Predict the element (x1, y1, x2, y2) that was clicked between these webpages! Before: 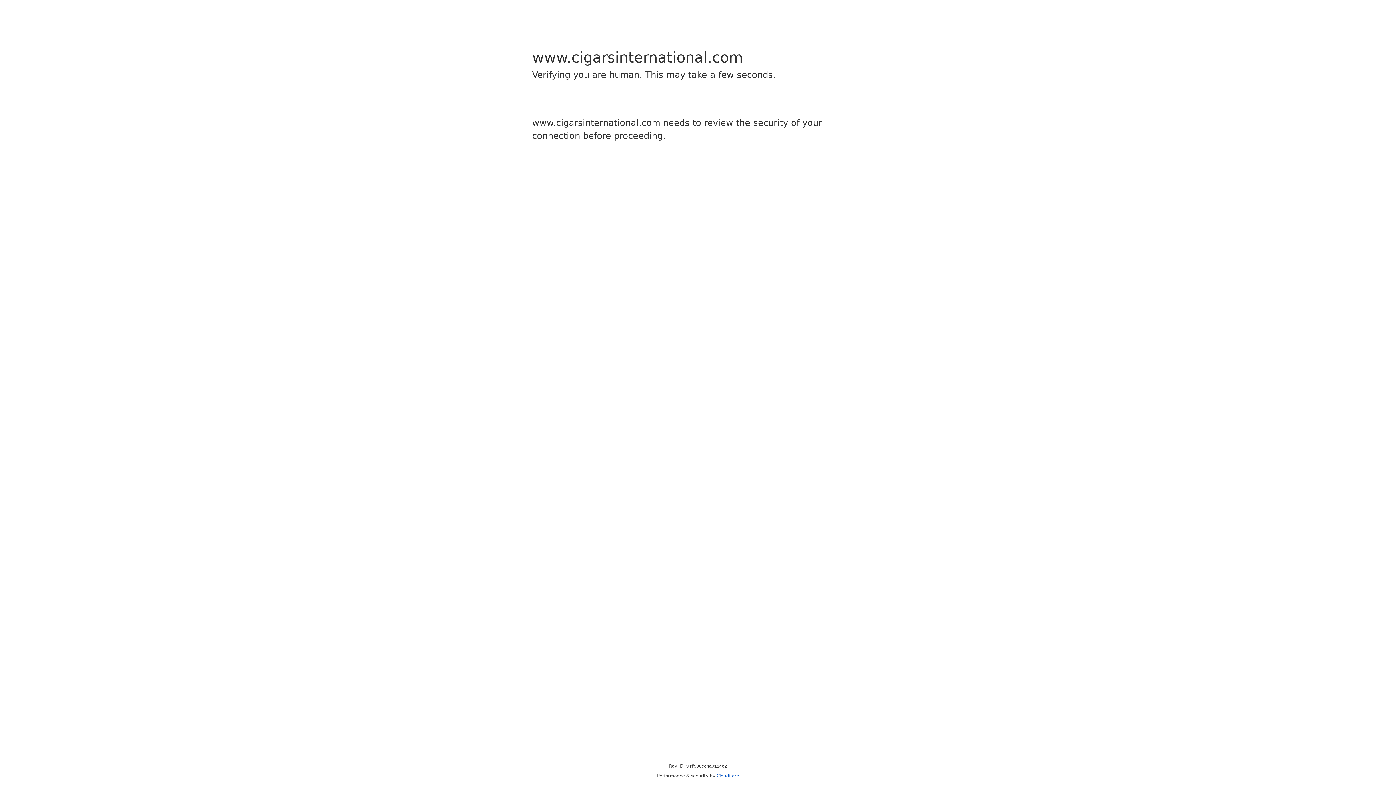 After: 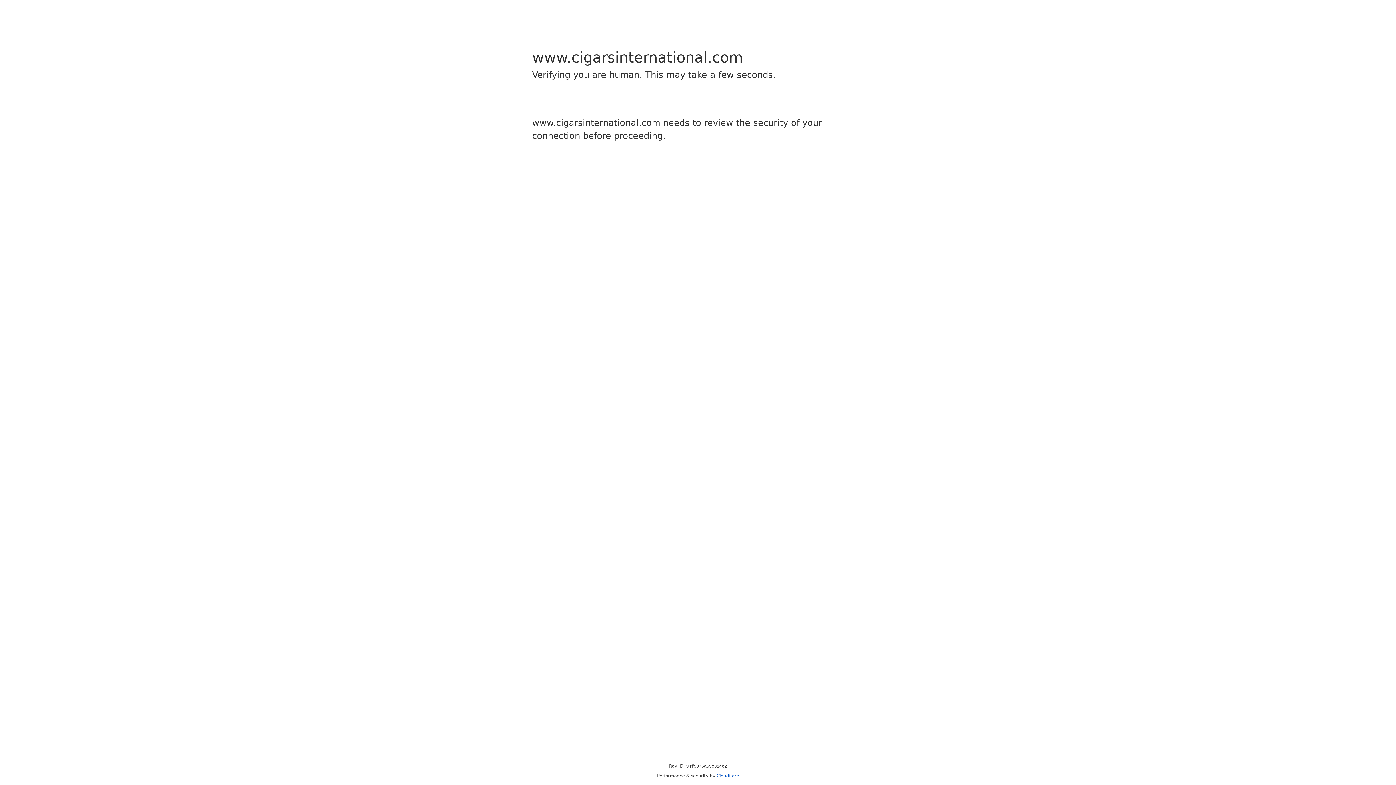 Action: label: Cloudflare bbox: (716, 773, 739, 778)